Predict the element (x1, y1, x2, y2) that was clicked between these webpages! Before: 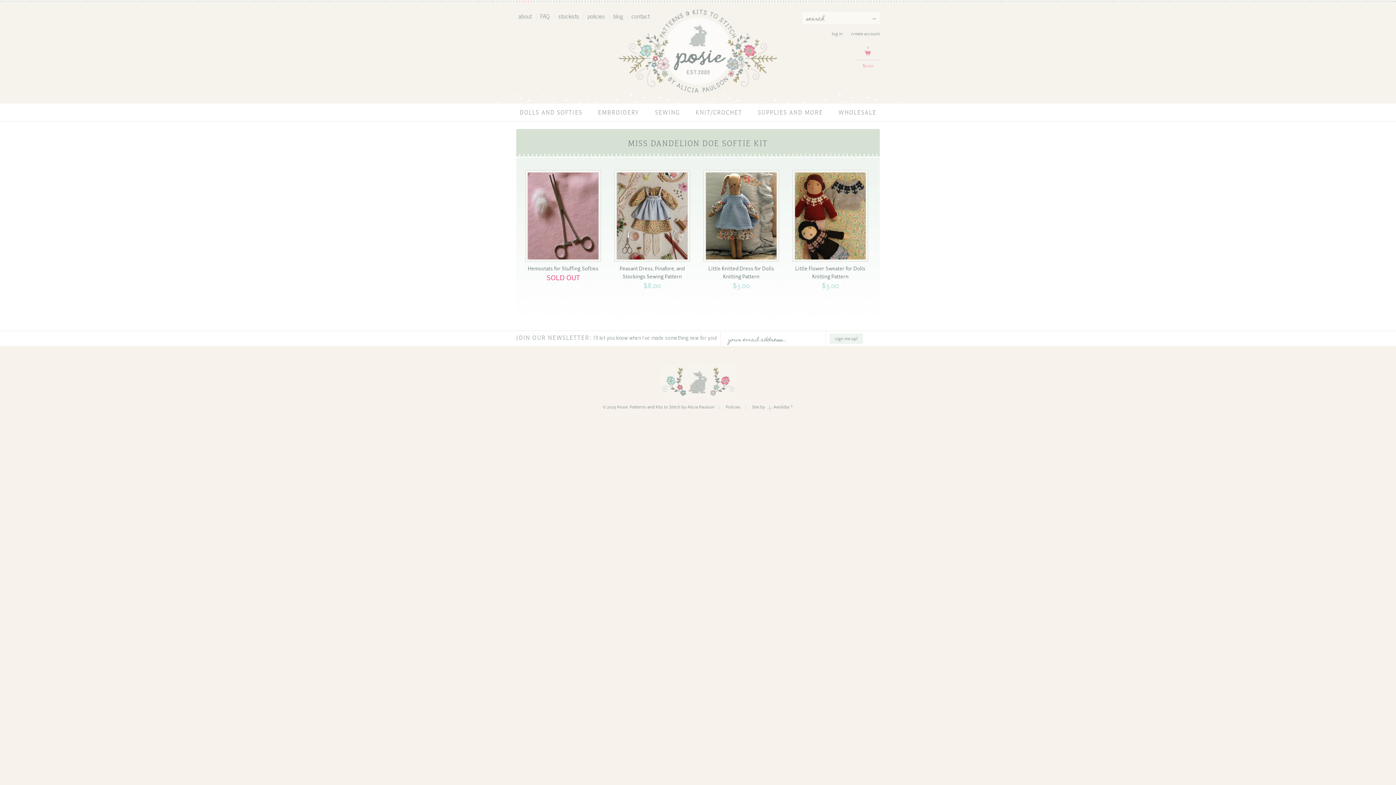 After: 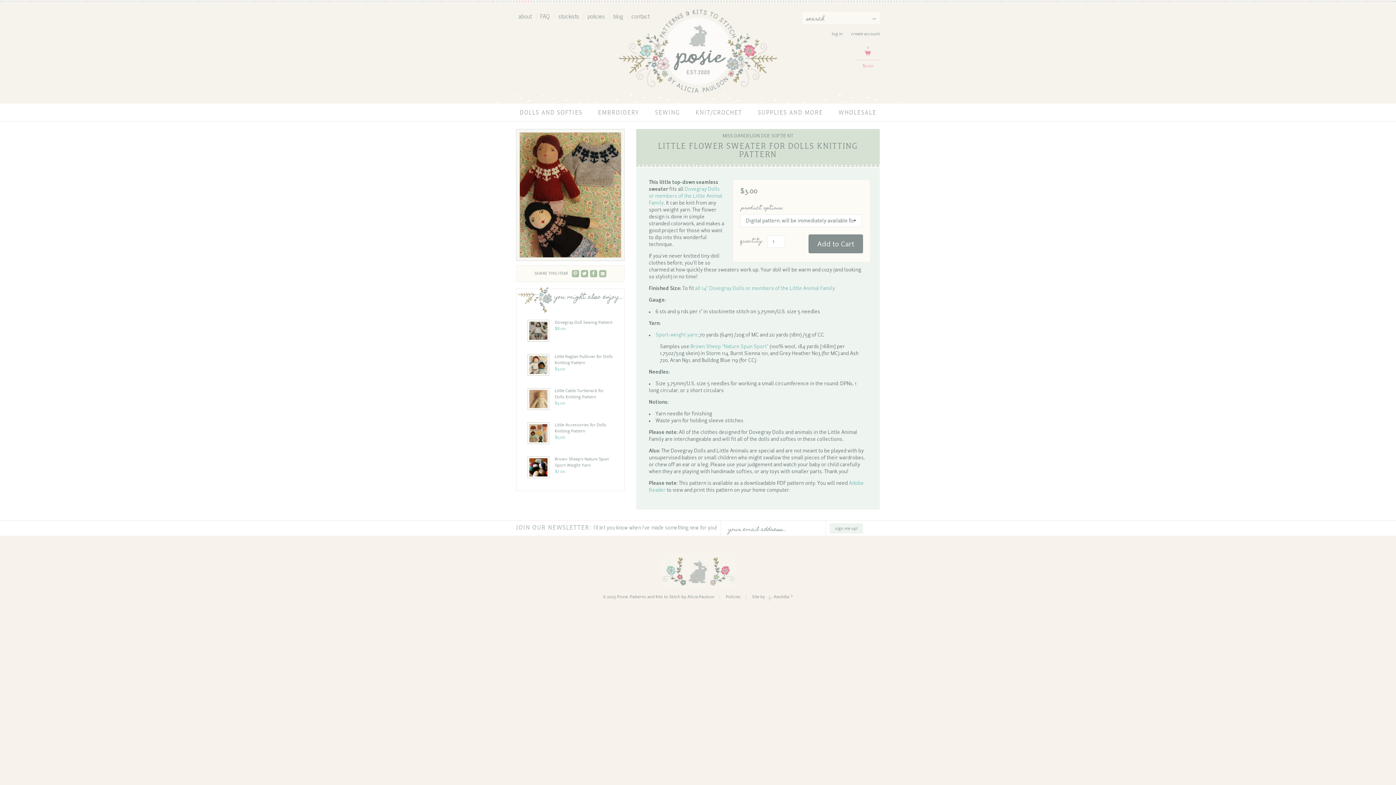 Action: label: Little Flower Sweater for Dolls Knitting Pattern
$3.00 bbox: (792, 265, 868, 289)